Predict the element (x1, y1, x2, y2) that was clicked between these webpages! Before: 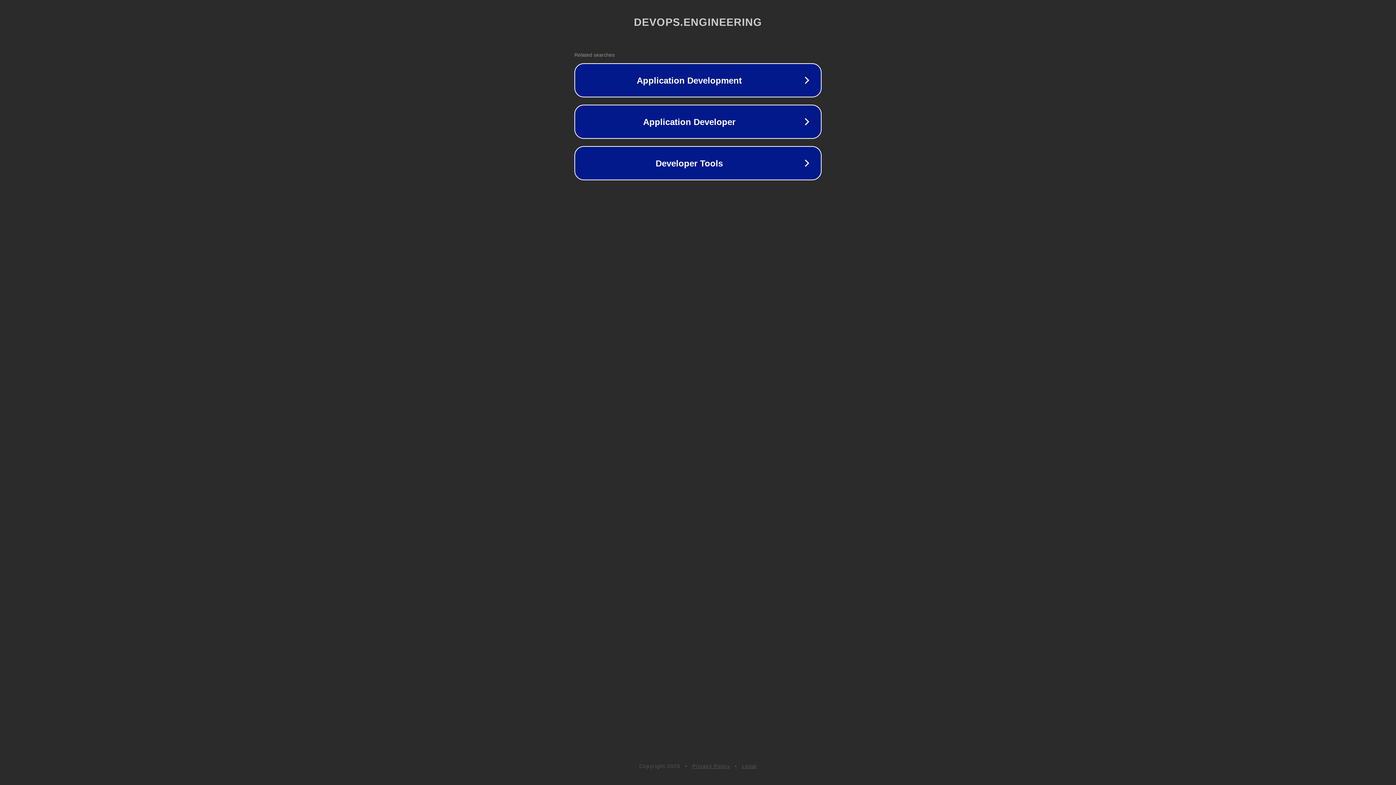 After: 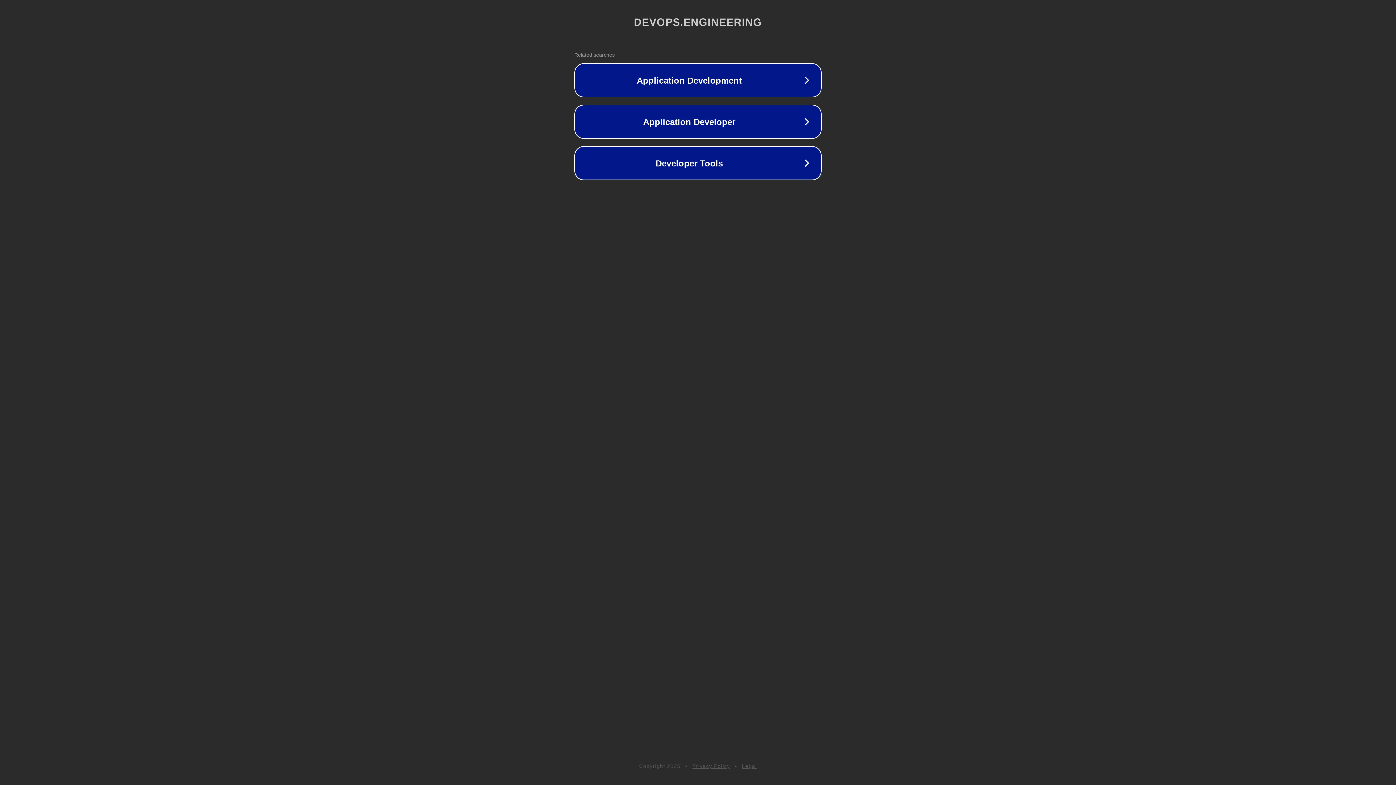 Action: label: Privacy Policy bbox: (692, 763, 730, 769)